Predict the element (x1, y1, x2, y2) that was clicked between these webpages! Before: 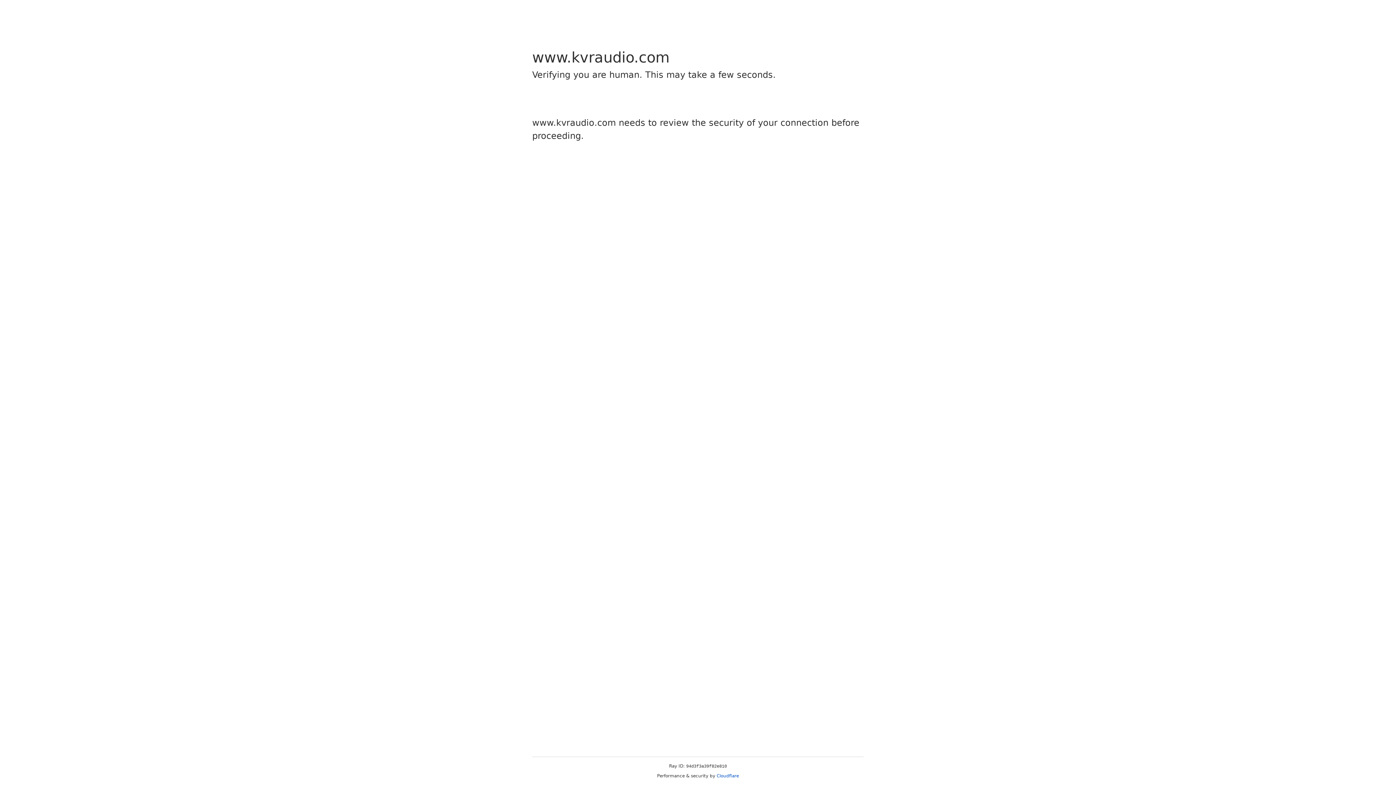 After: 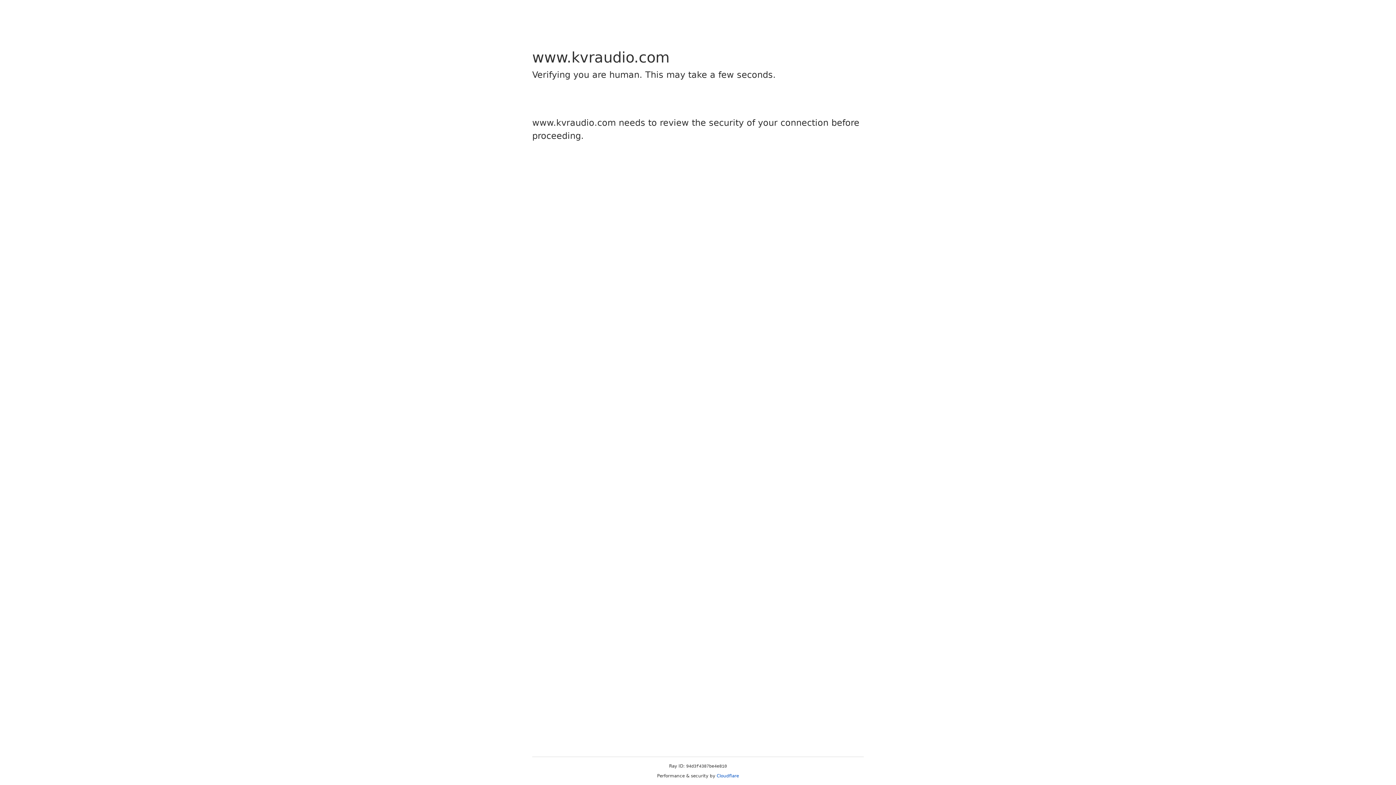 Action: label: Cloudflare bbox: (716, 773, 739, 778)